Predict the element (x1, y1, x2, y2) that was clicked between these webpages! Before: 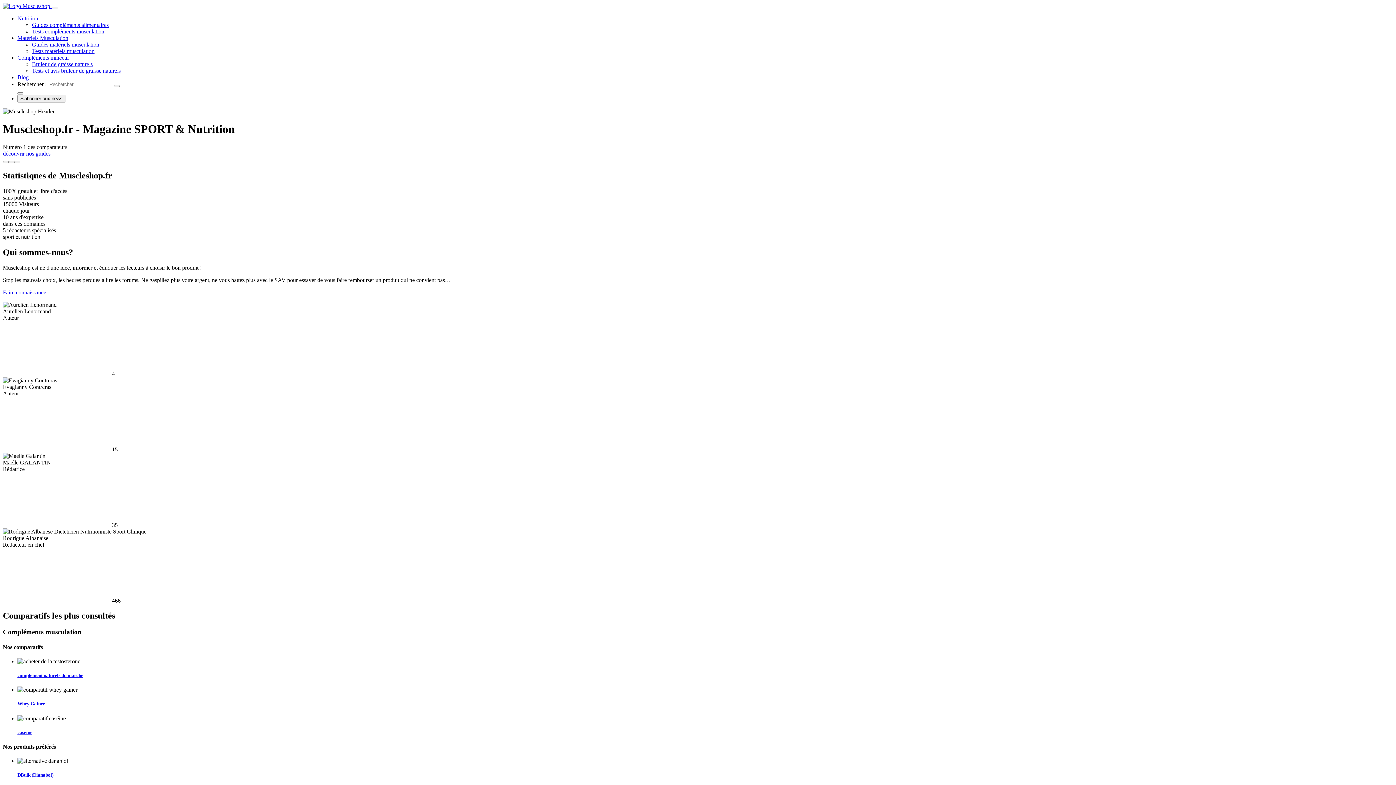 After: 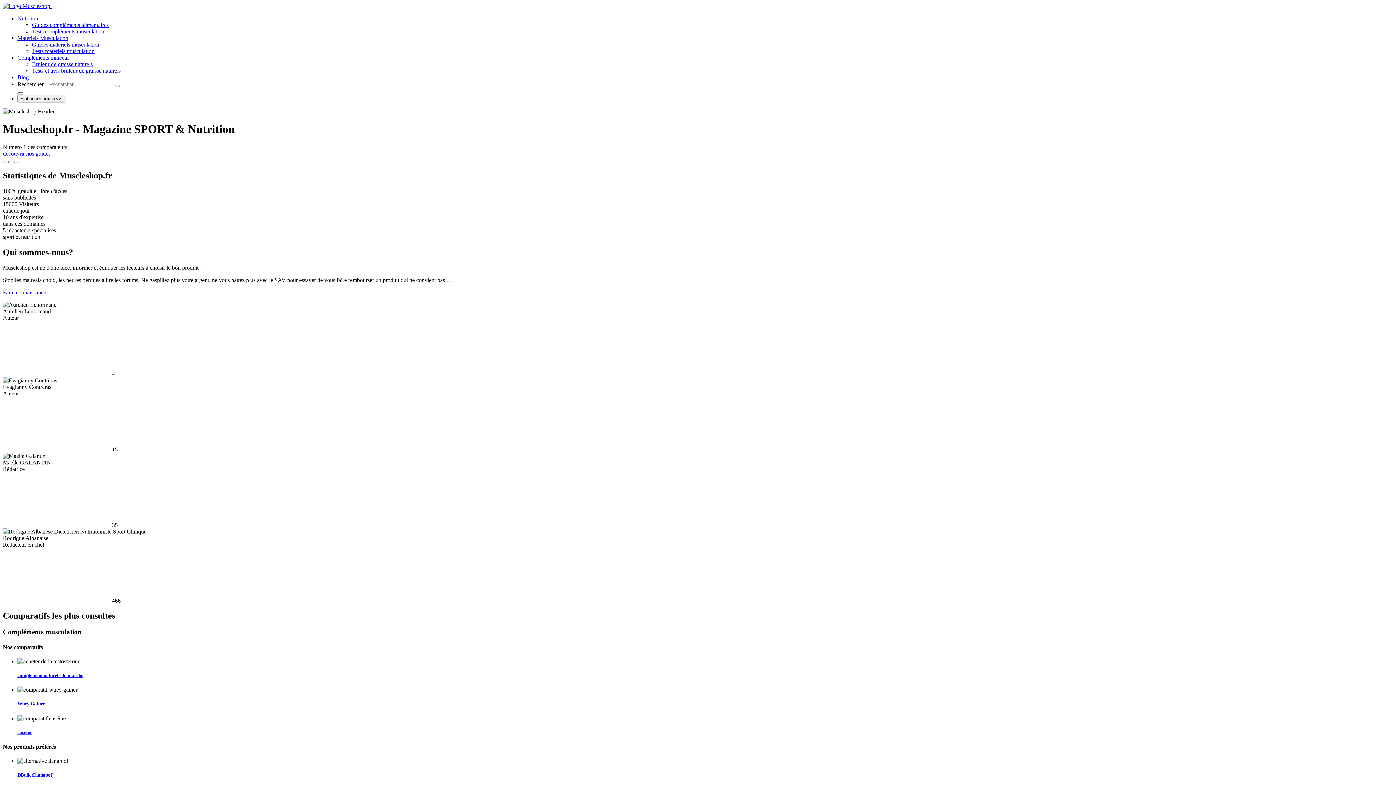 Action: bbox: (2, 2, 51, 9) label:  